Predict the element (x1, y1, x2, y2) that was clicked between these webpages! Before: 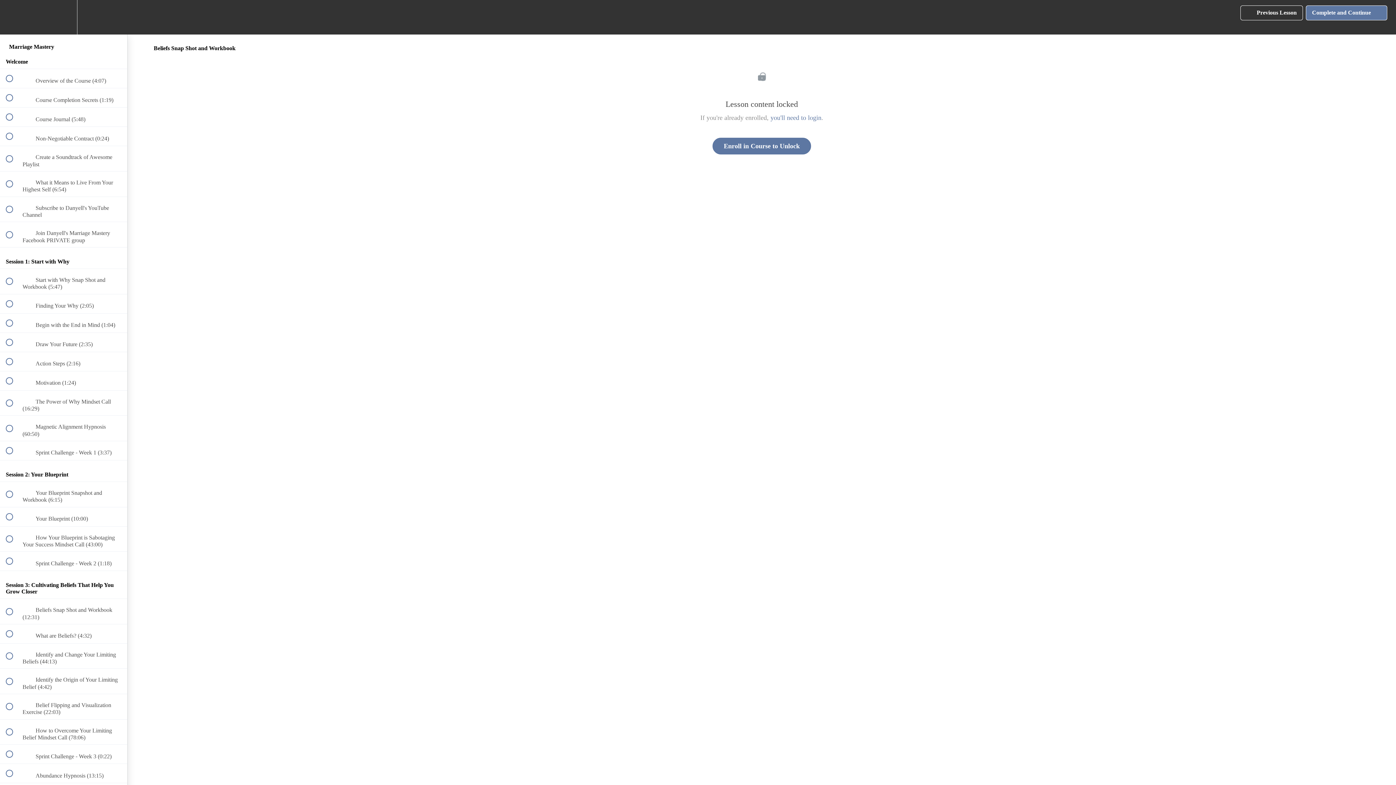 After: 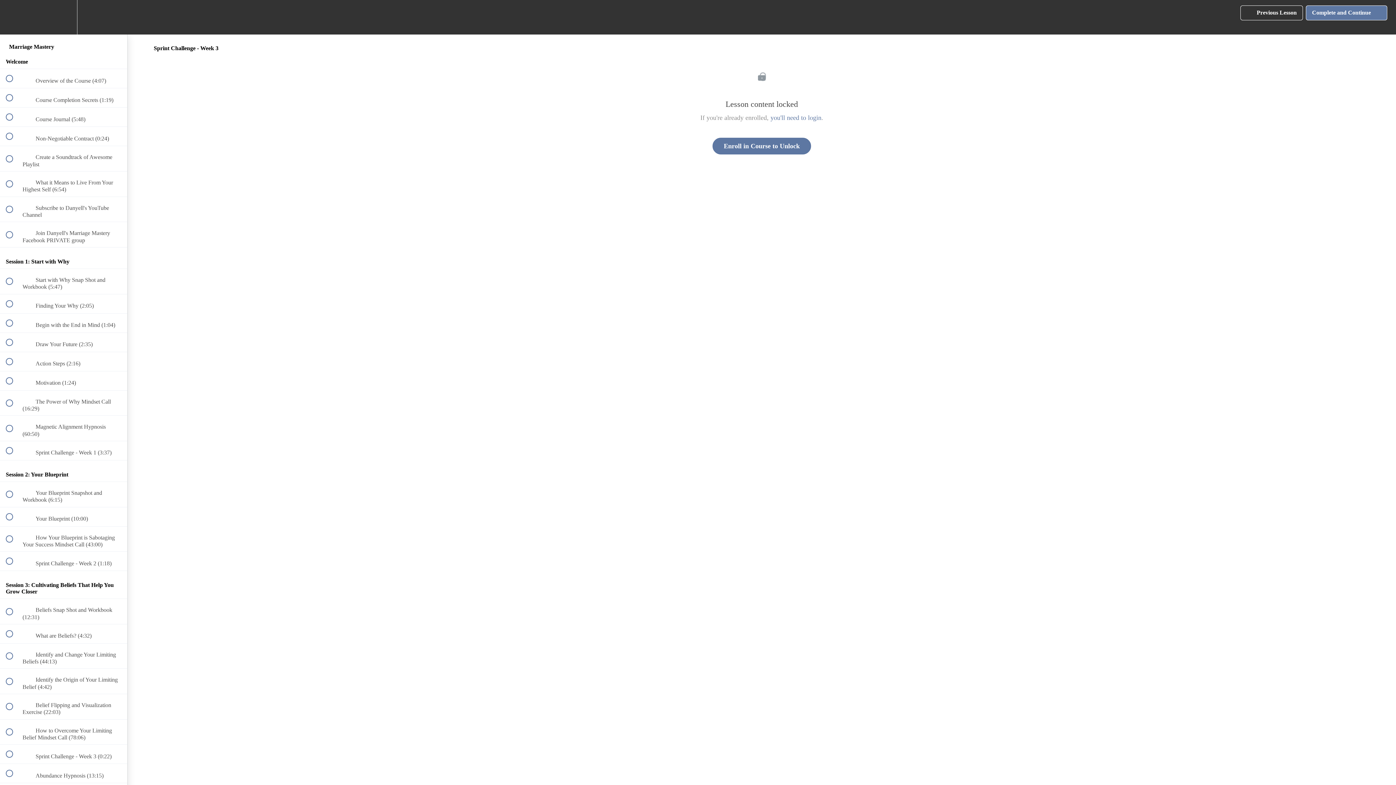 Action: bbox: (0, 745, 127, 764) label:  
 Sprint Challenge - Week 3 (0:22)